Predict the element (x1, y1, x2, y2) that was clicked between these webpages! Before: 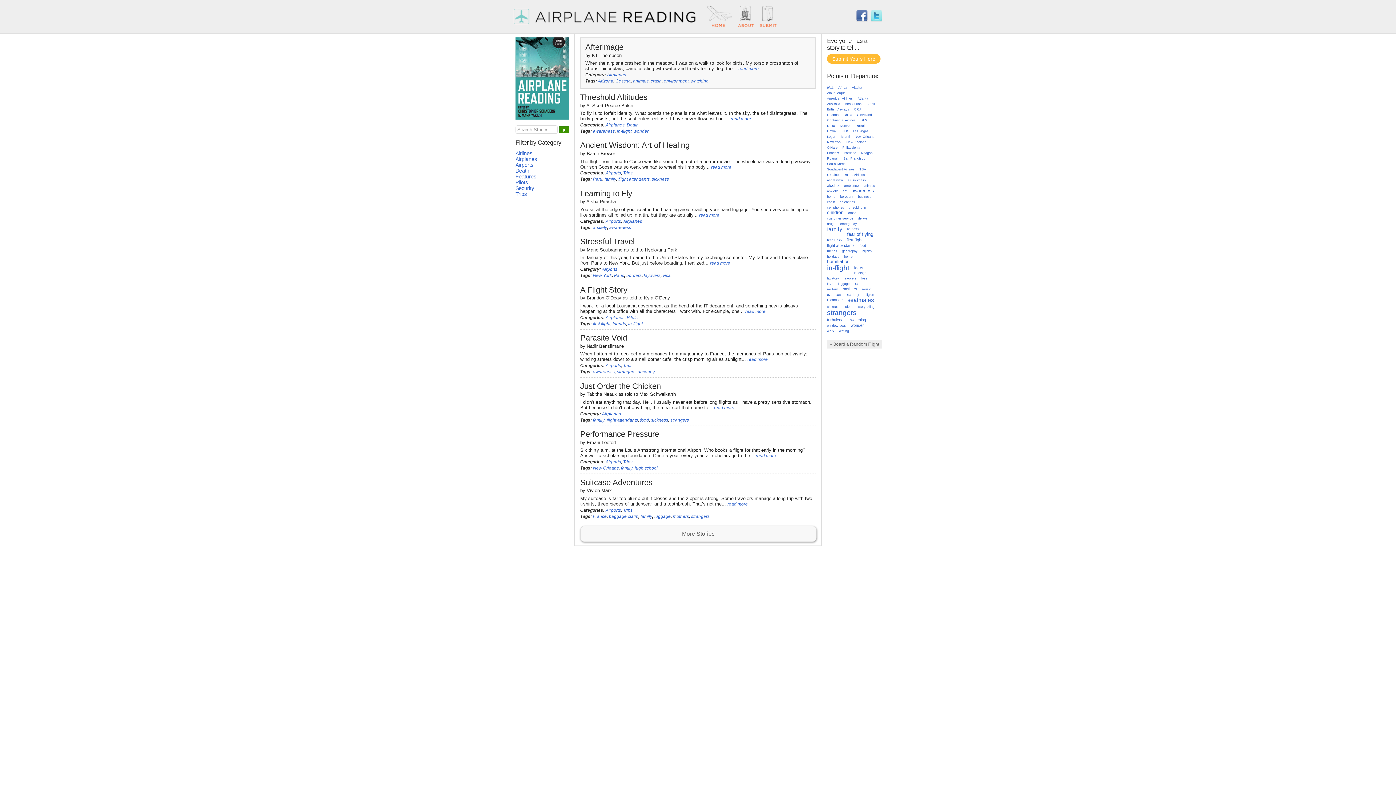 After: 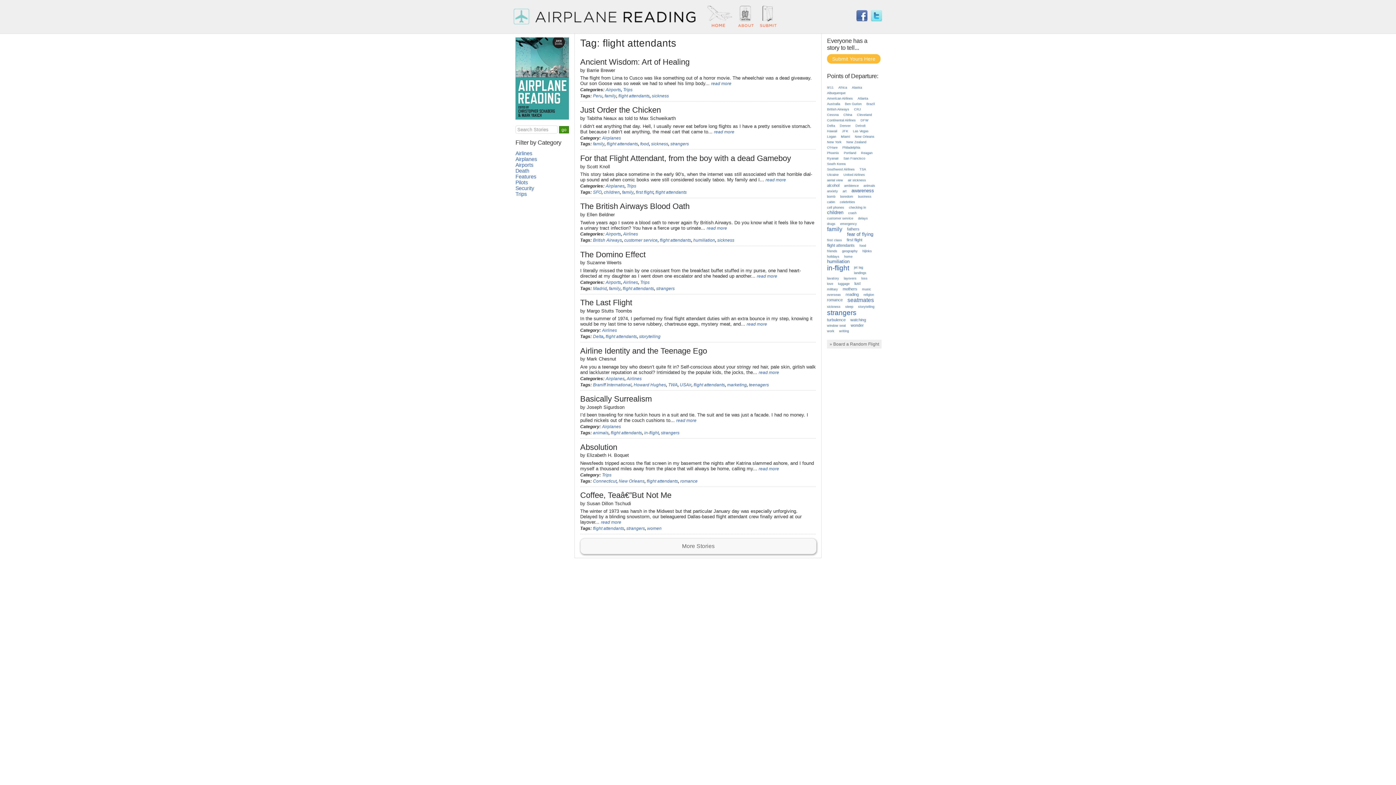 Action: label: flight attendants bbox: (827, 243, 854, 247)